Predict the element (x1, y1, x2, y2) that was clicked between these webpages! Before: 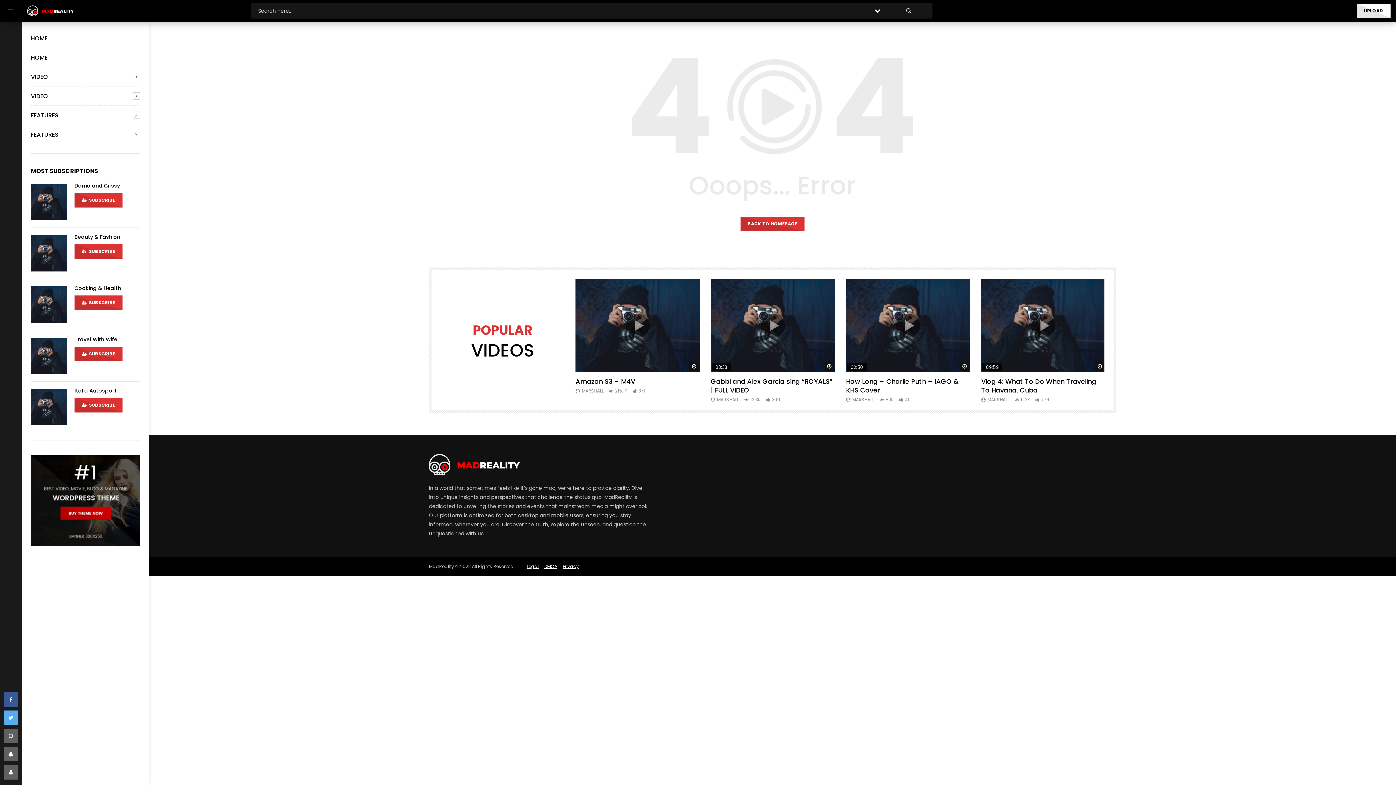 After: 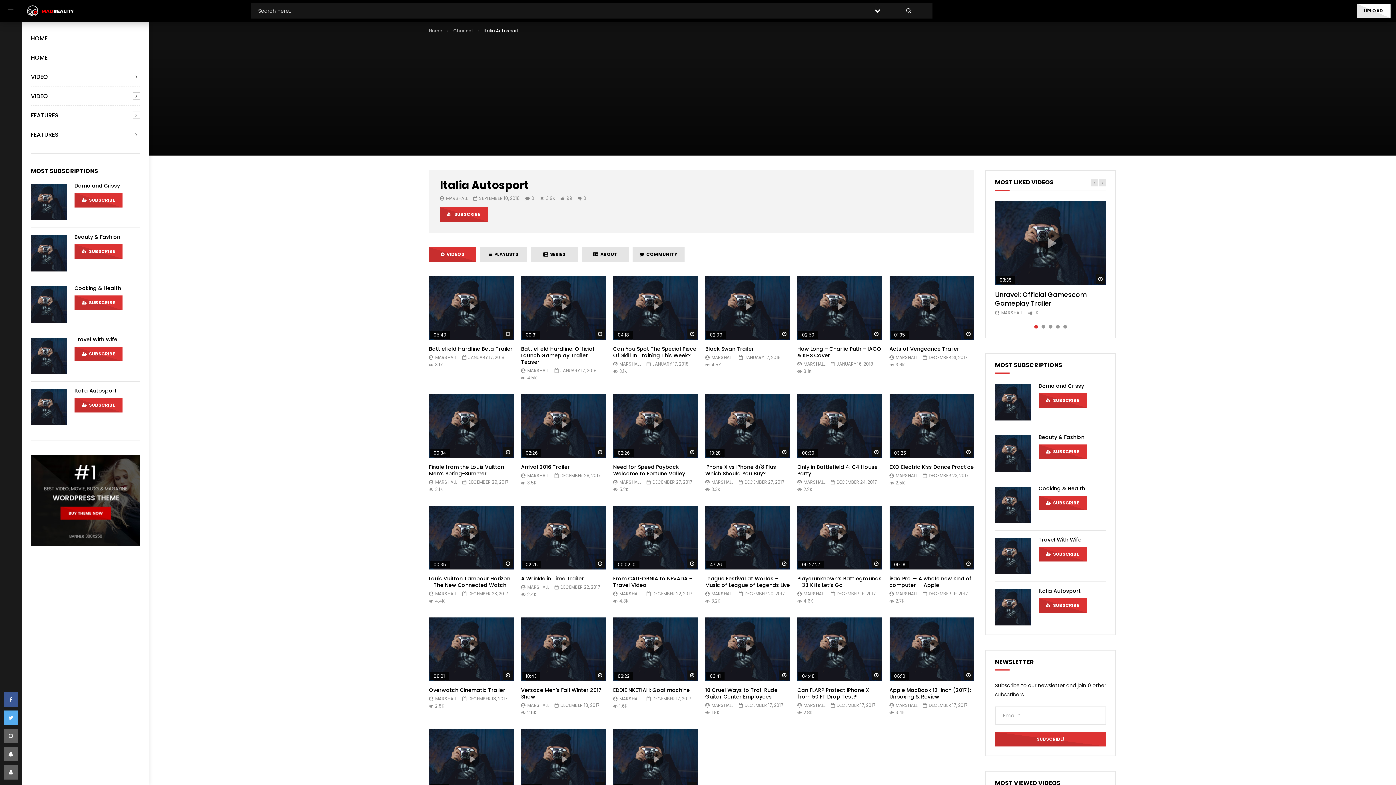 Action: bbox: (30, 389, 67, 425)